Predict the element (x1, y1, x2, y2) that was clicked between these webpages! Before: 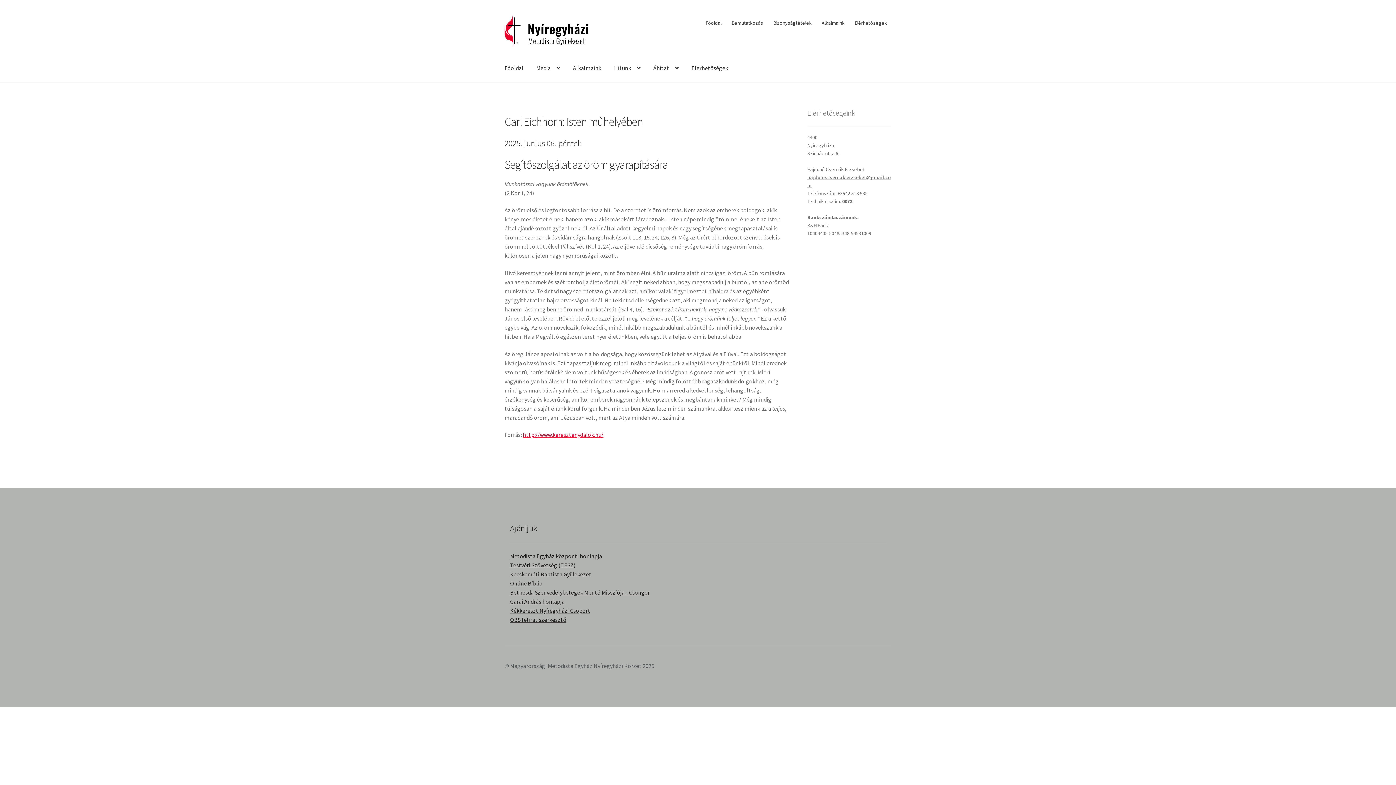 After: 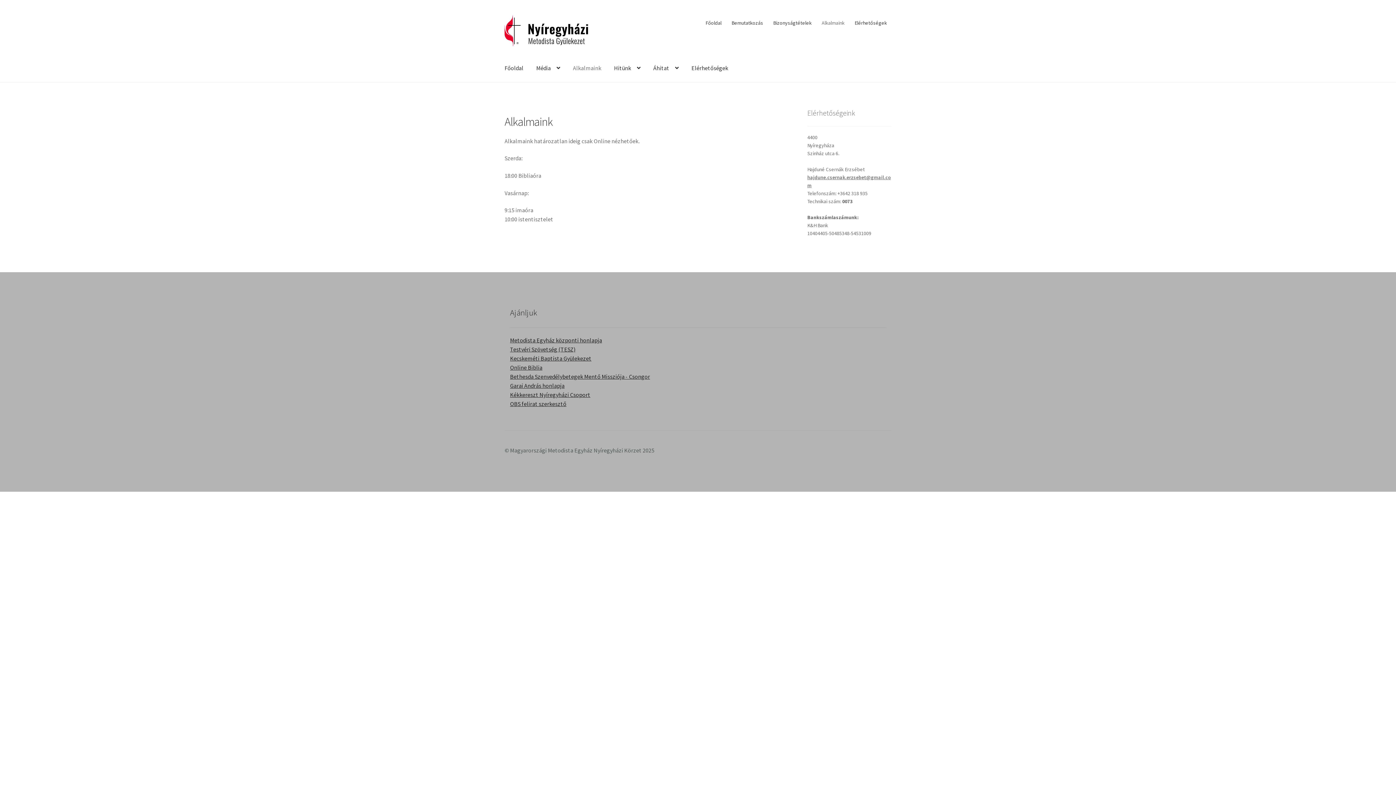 Action: label: Alkalmaink bbox: (567, 54, 607, 82)